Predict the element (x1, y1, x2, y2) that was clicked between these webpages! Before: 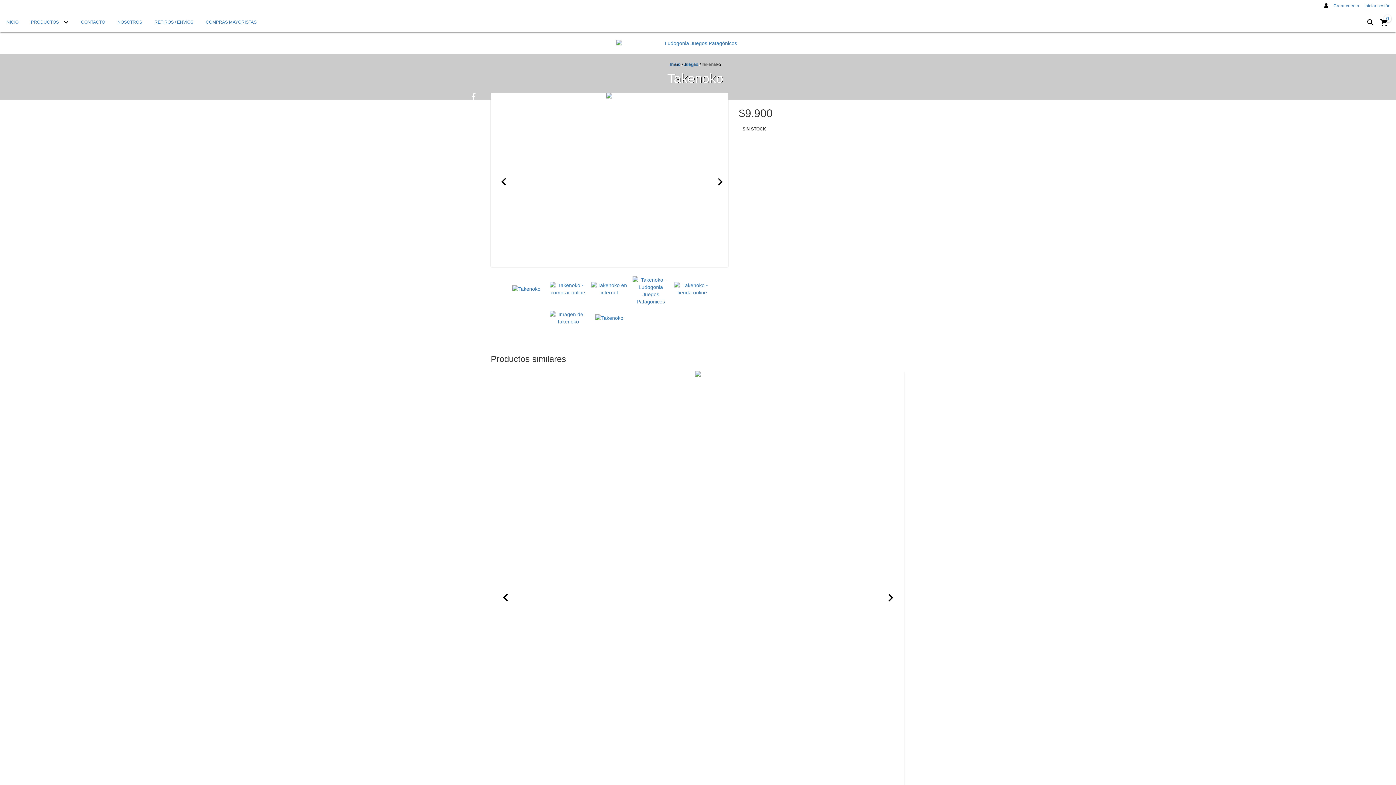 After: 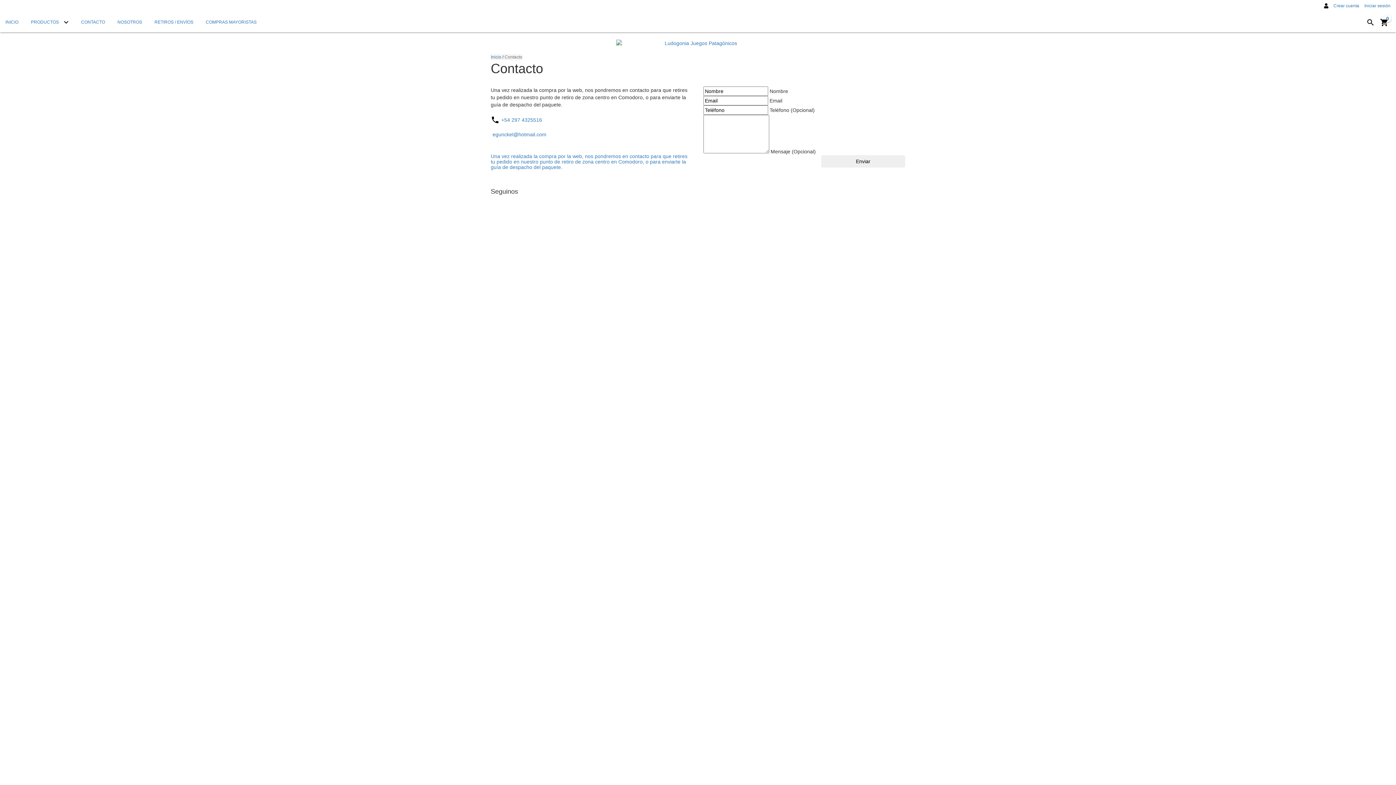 Action: label: CONTACTO bbox: (75, 12, 110, 32)